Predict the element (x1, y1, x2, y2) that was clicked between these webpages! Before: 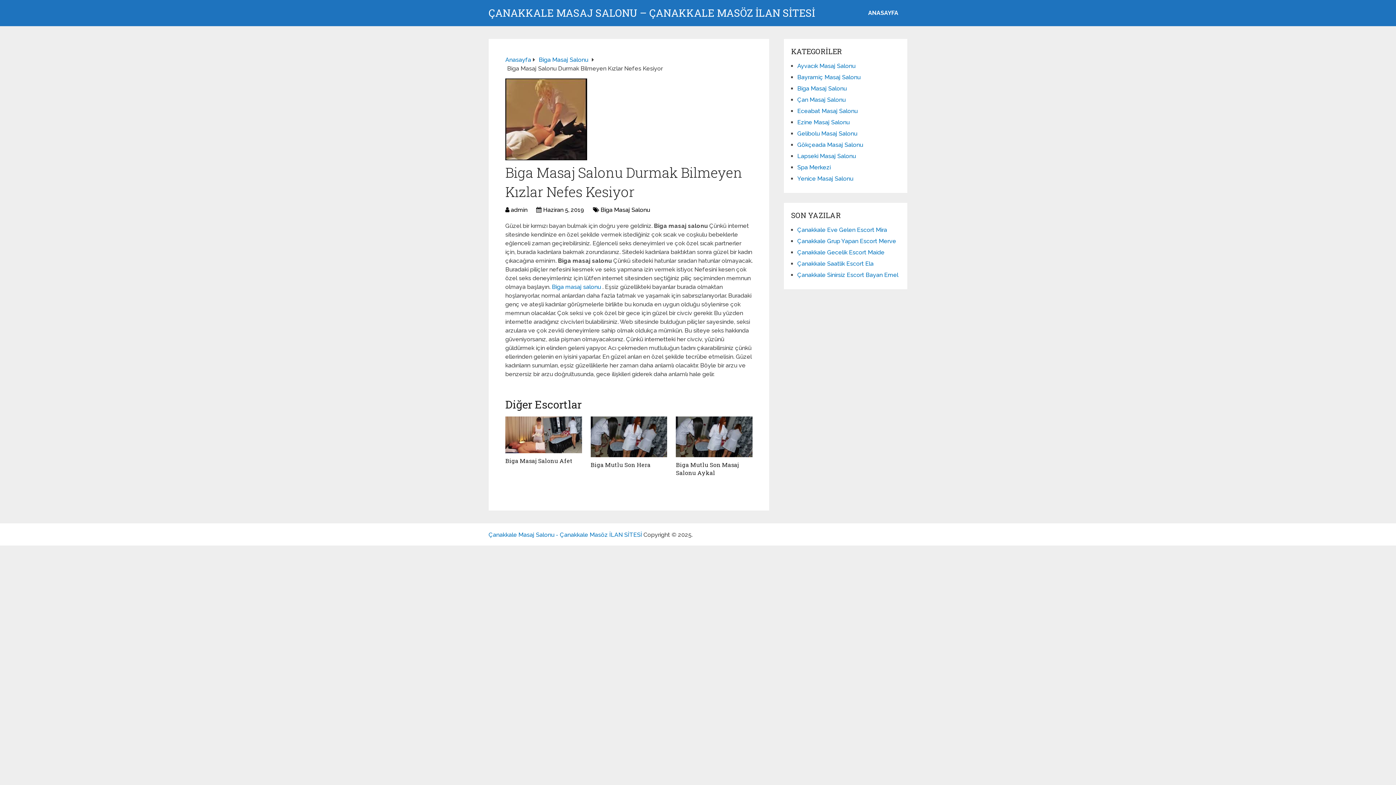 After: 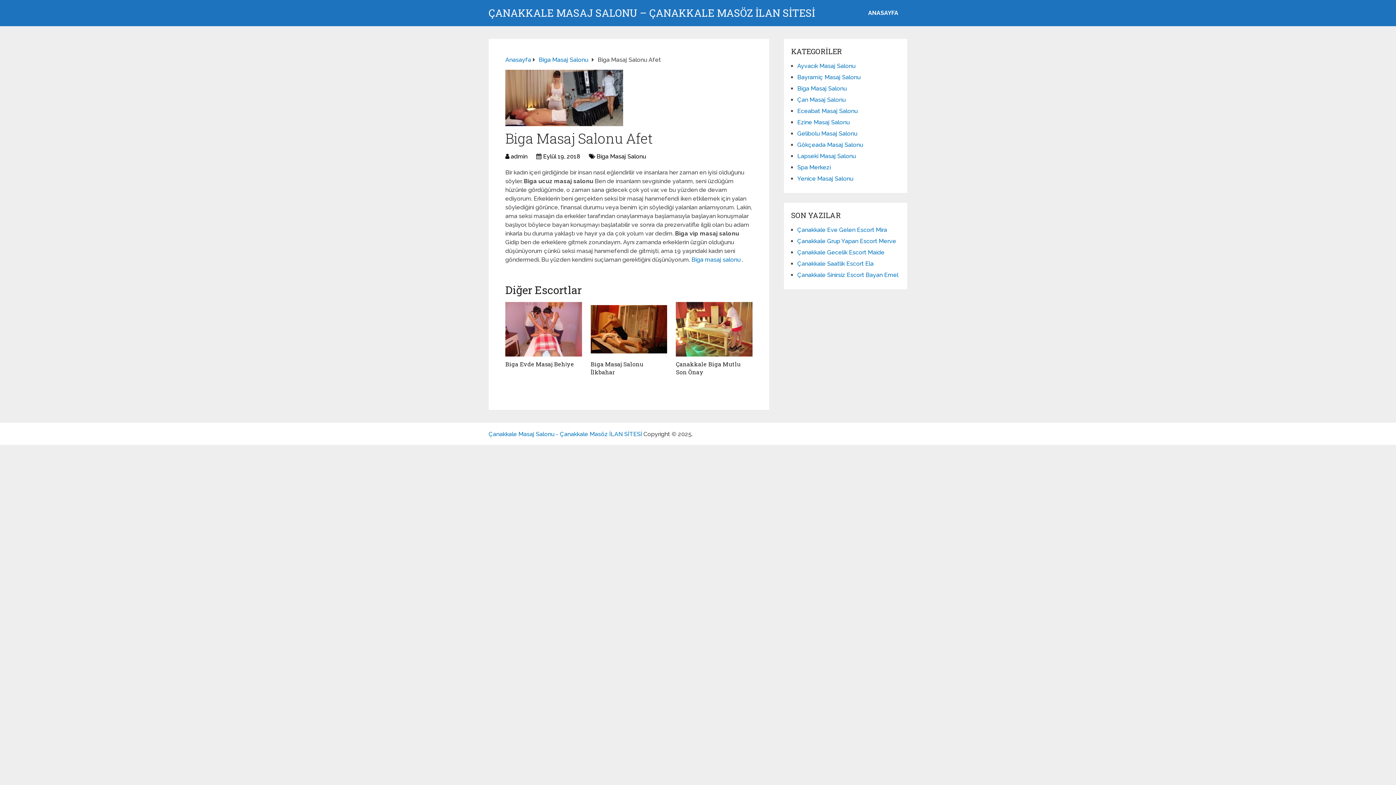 Action: bbox: (505, 416, 582, 453)